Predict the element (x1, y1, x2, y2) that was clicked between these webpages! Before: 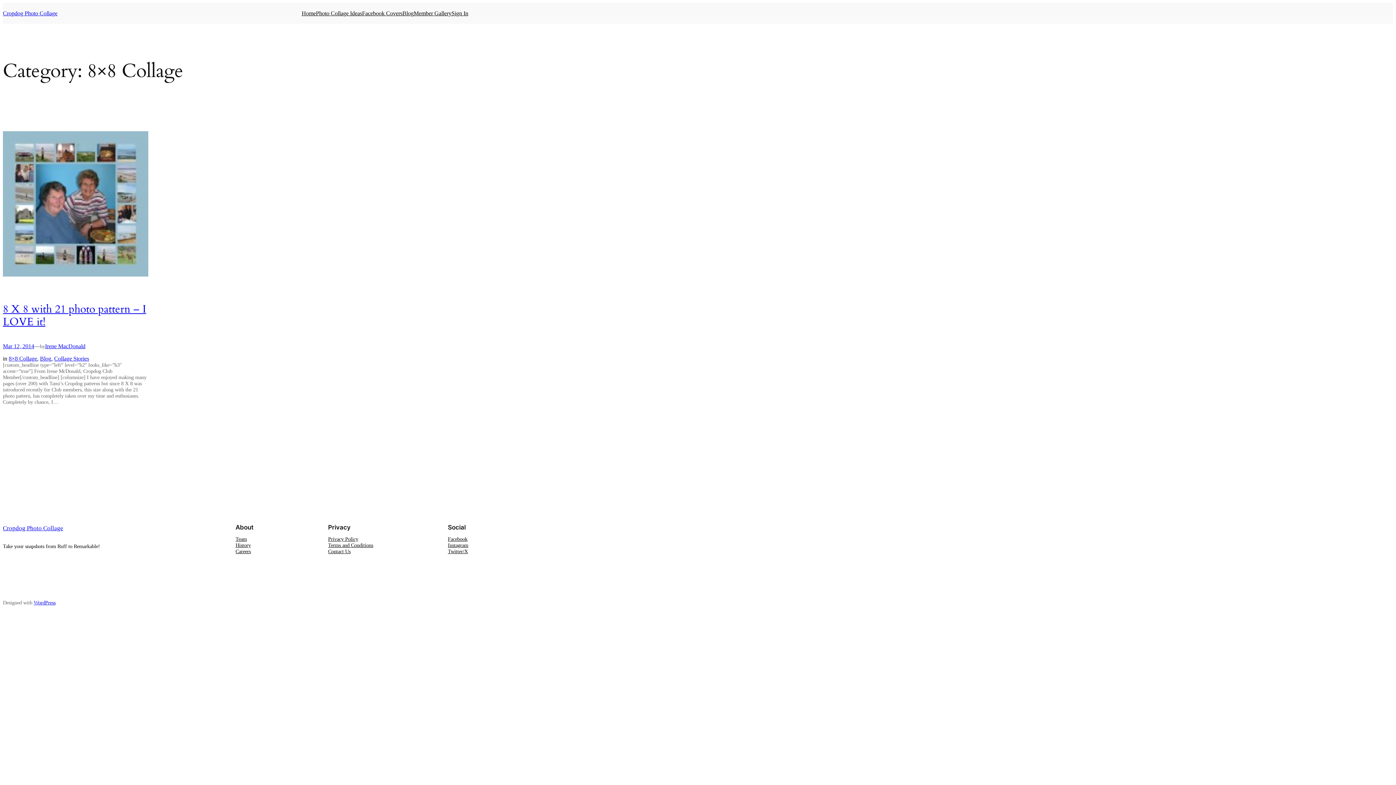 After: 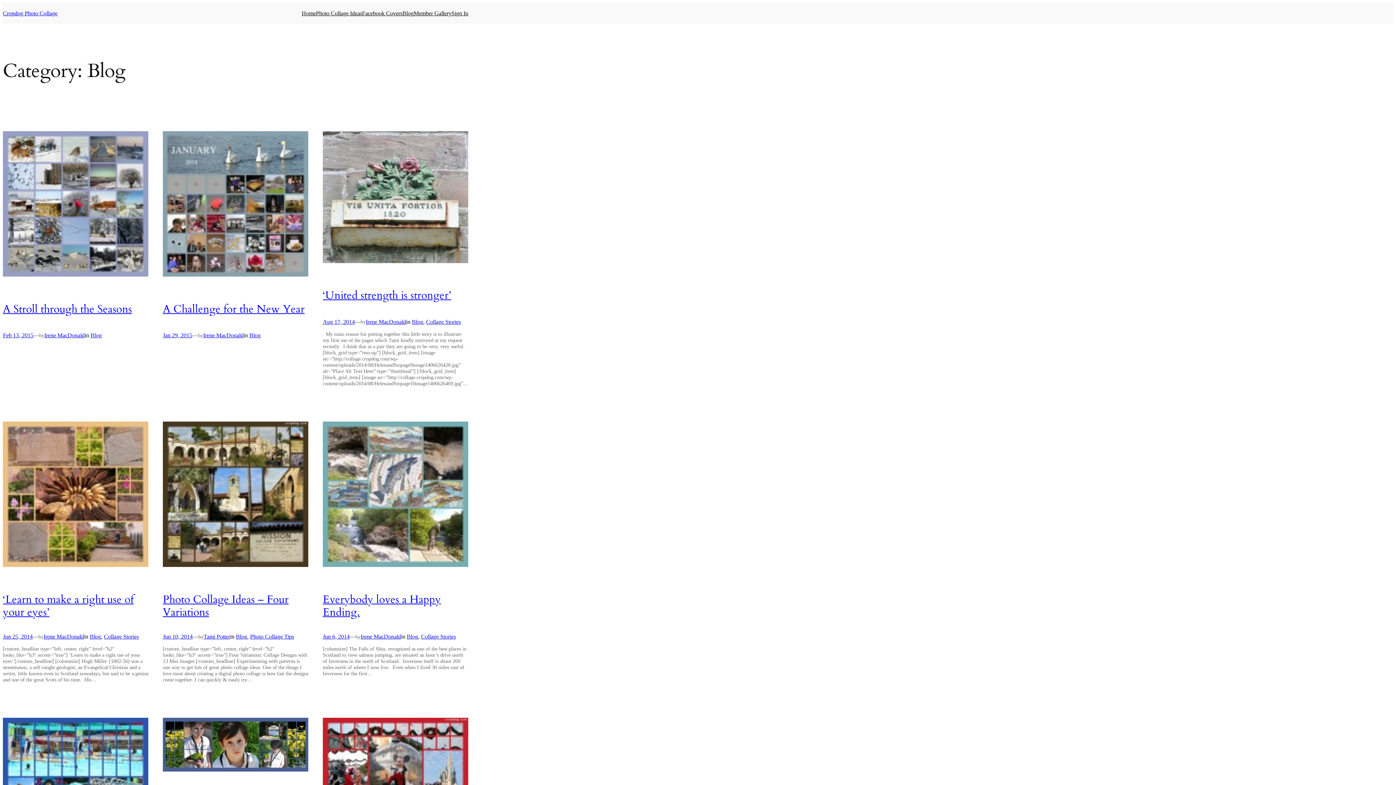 Action: bbox: (40, 355, 51, 361) label: Blog